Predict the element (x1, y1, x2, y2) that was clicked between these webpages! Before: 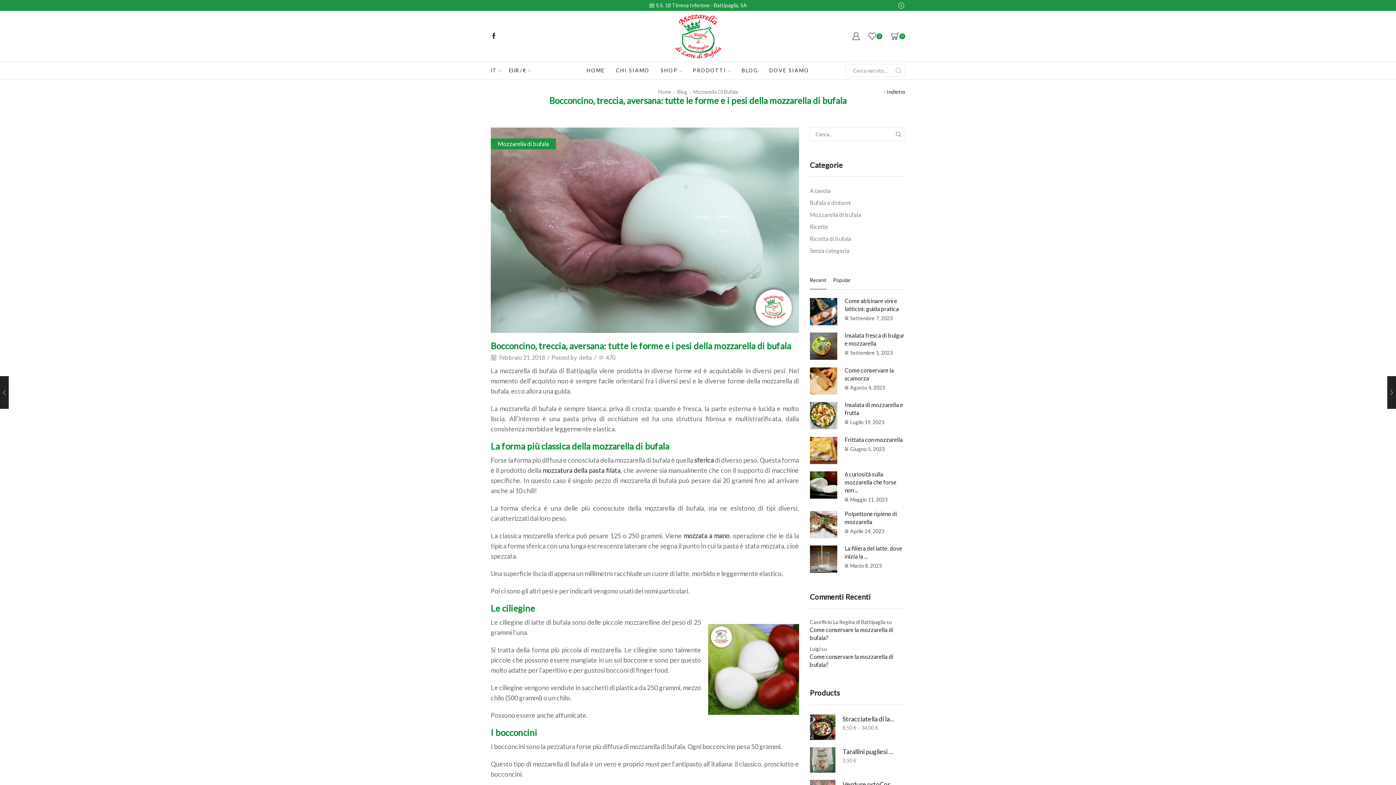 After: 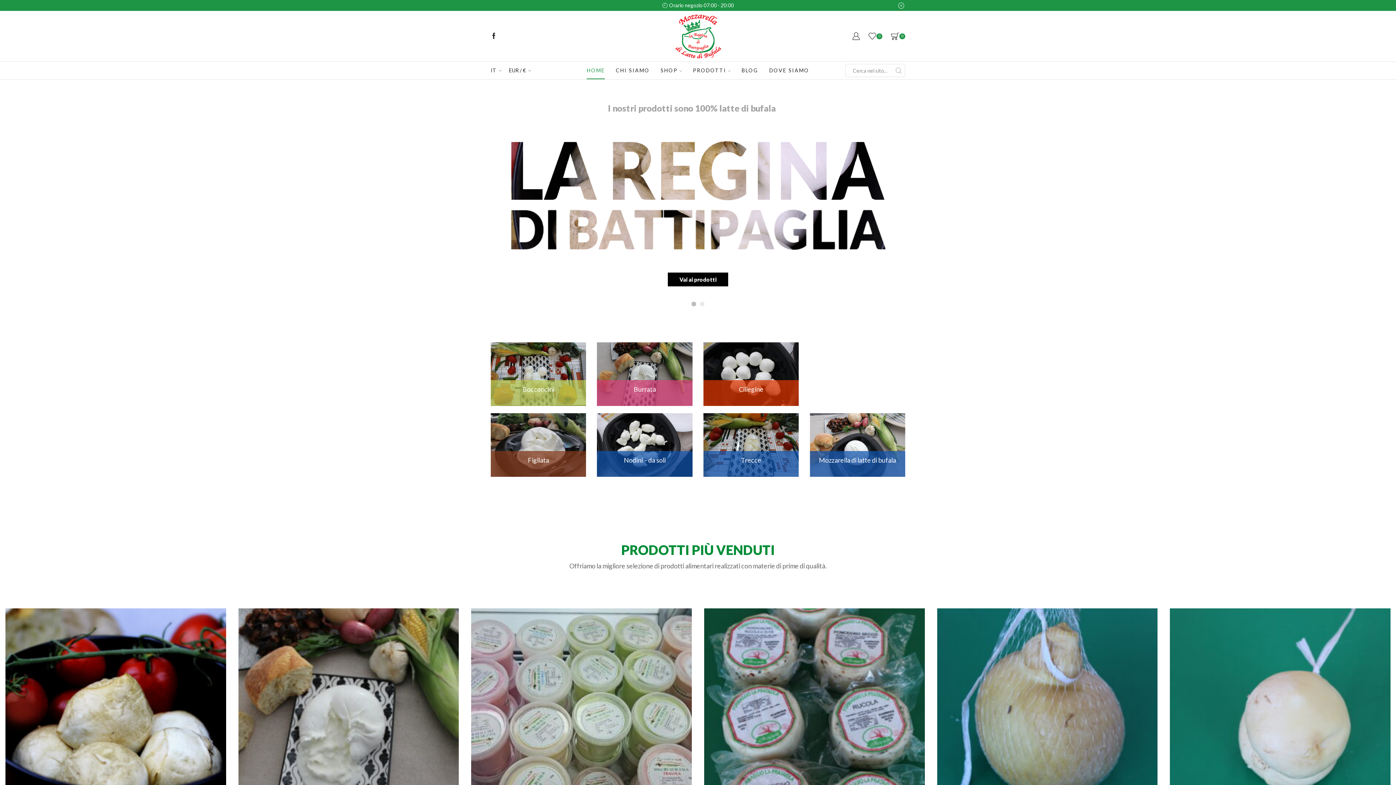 Action: label: Home bbox: (657, 88, 672, 95)